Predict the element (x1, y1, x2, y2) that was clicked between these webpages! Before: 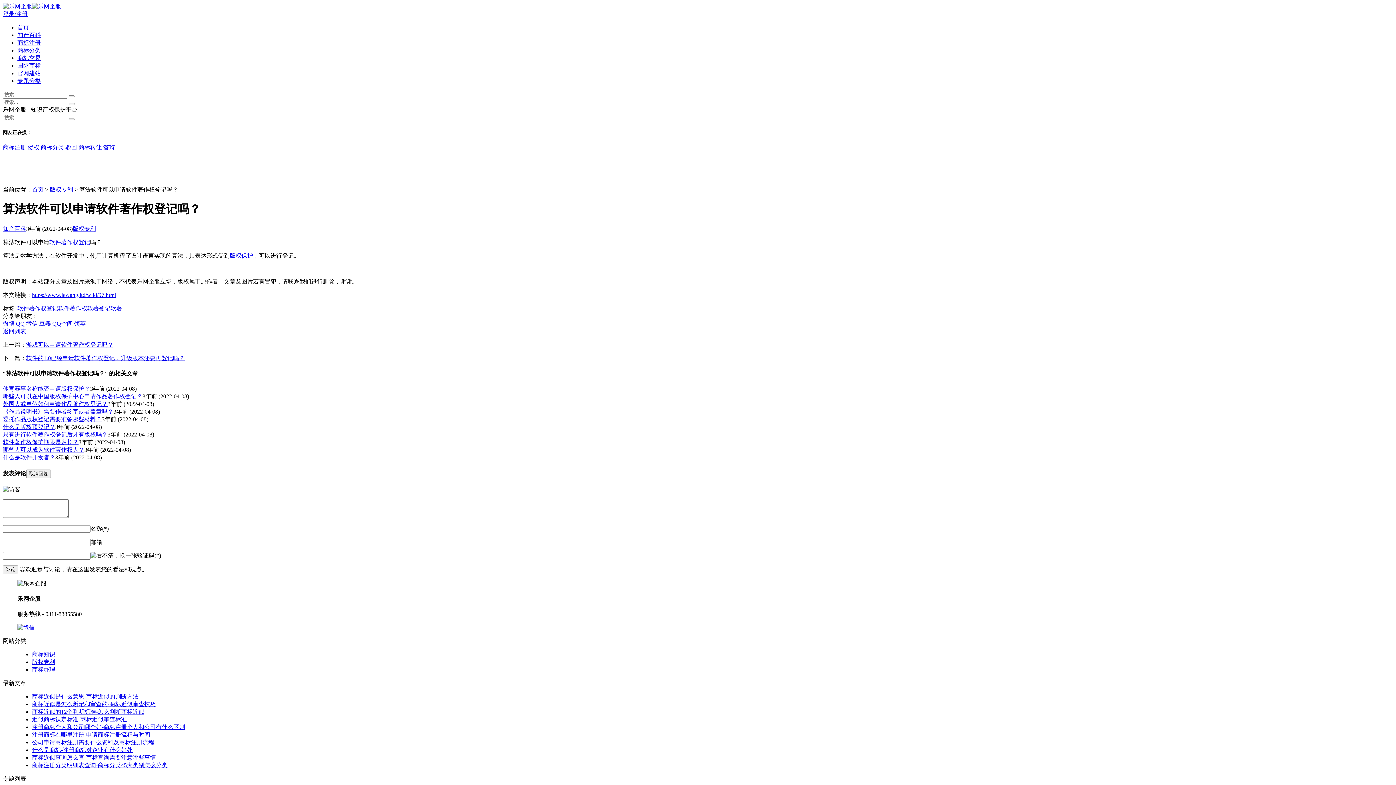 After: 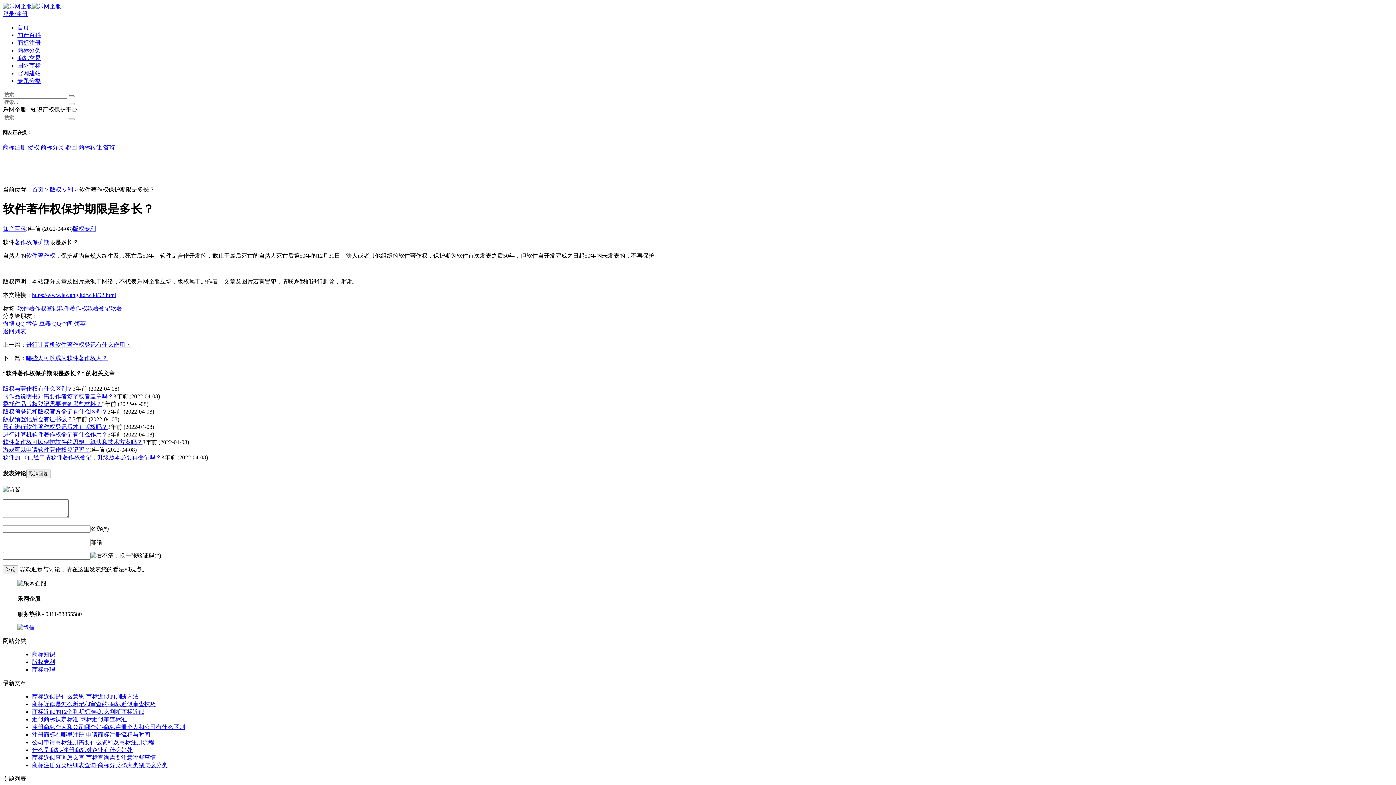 Action: label: 软件著作权保护期限是多长？ bbox: (2, 439, 78, 445)